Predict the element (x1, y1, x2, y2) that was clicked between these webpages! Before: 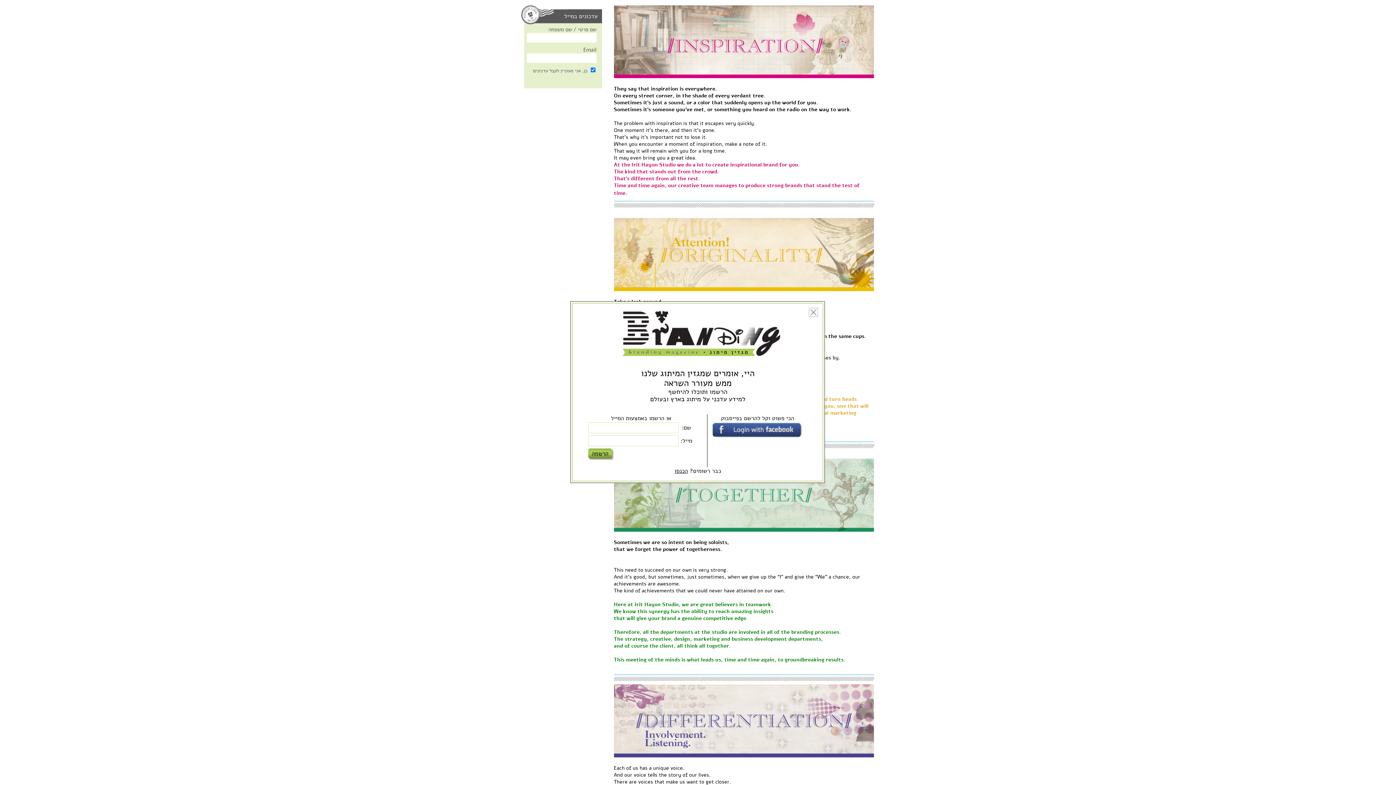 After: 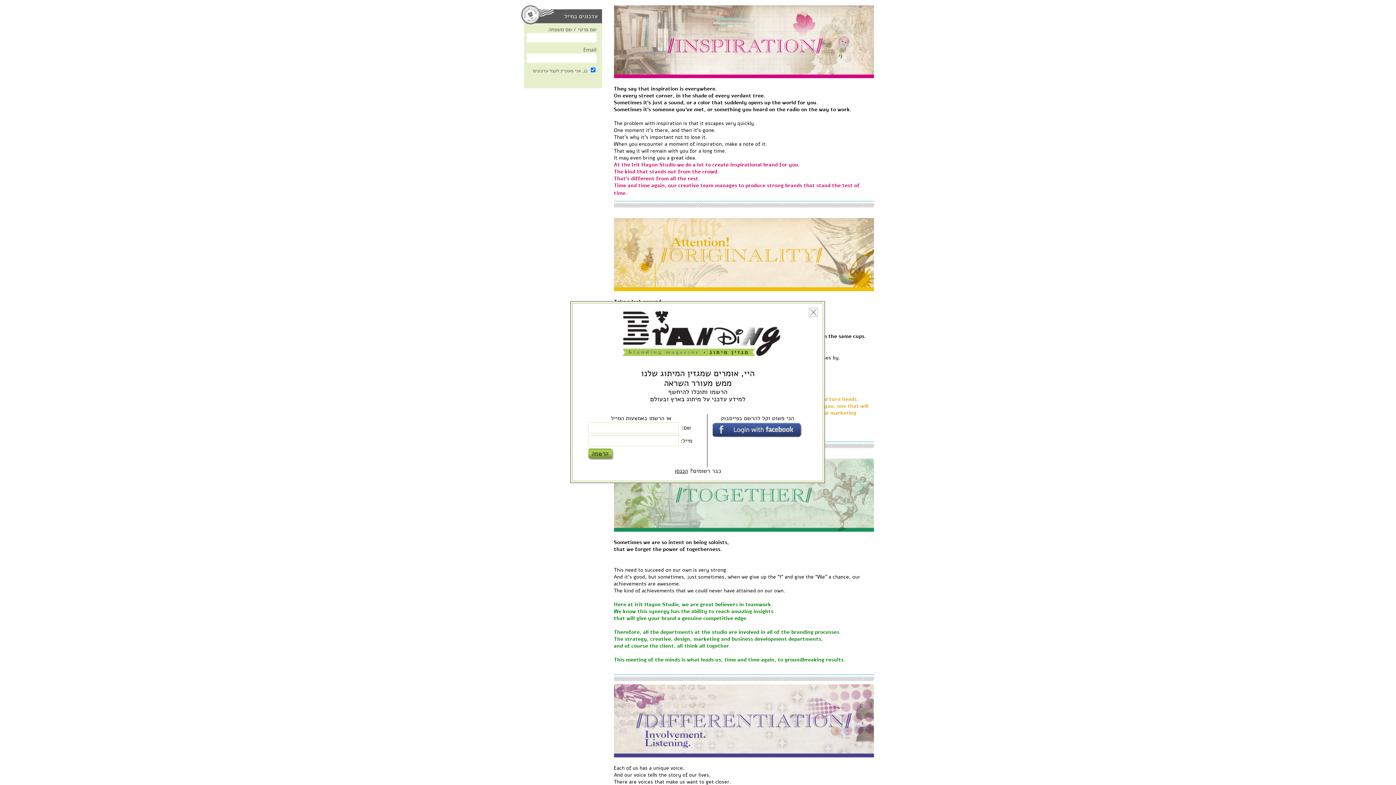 Action: bbox: (712, 432, 802, 440)